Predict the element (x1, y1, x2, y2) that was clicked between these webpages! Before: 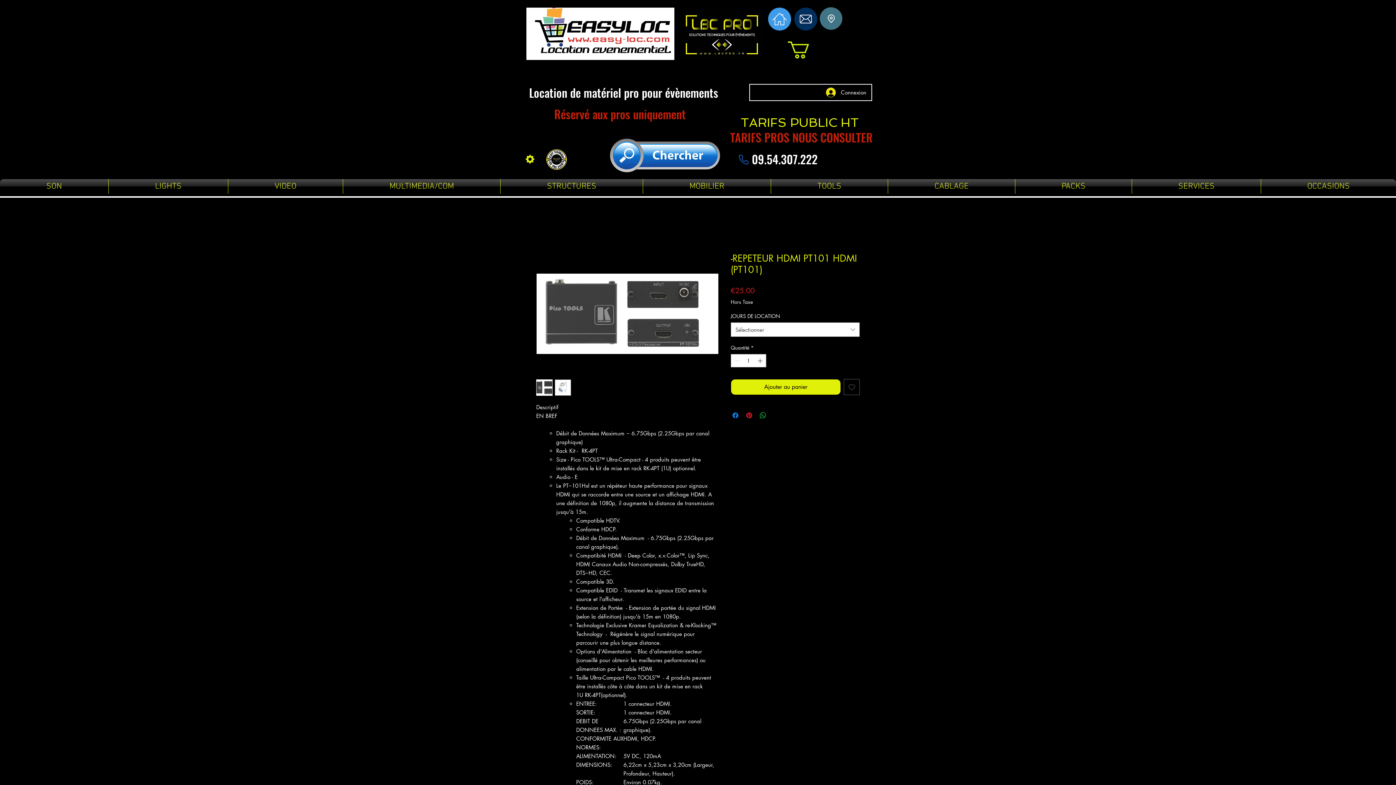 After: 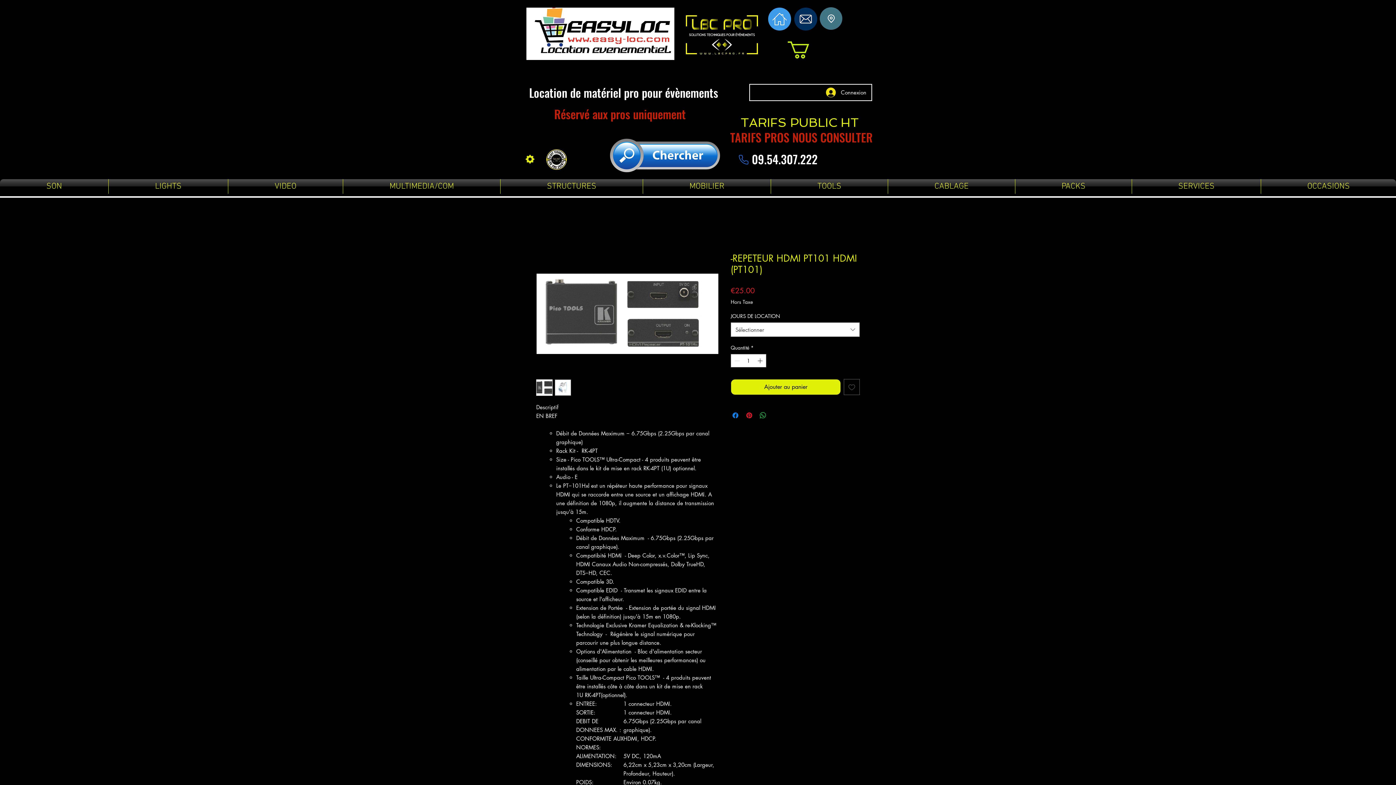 Action: label: Share on X bbox: (772, 411, 781, 420)